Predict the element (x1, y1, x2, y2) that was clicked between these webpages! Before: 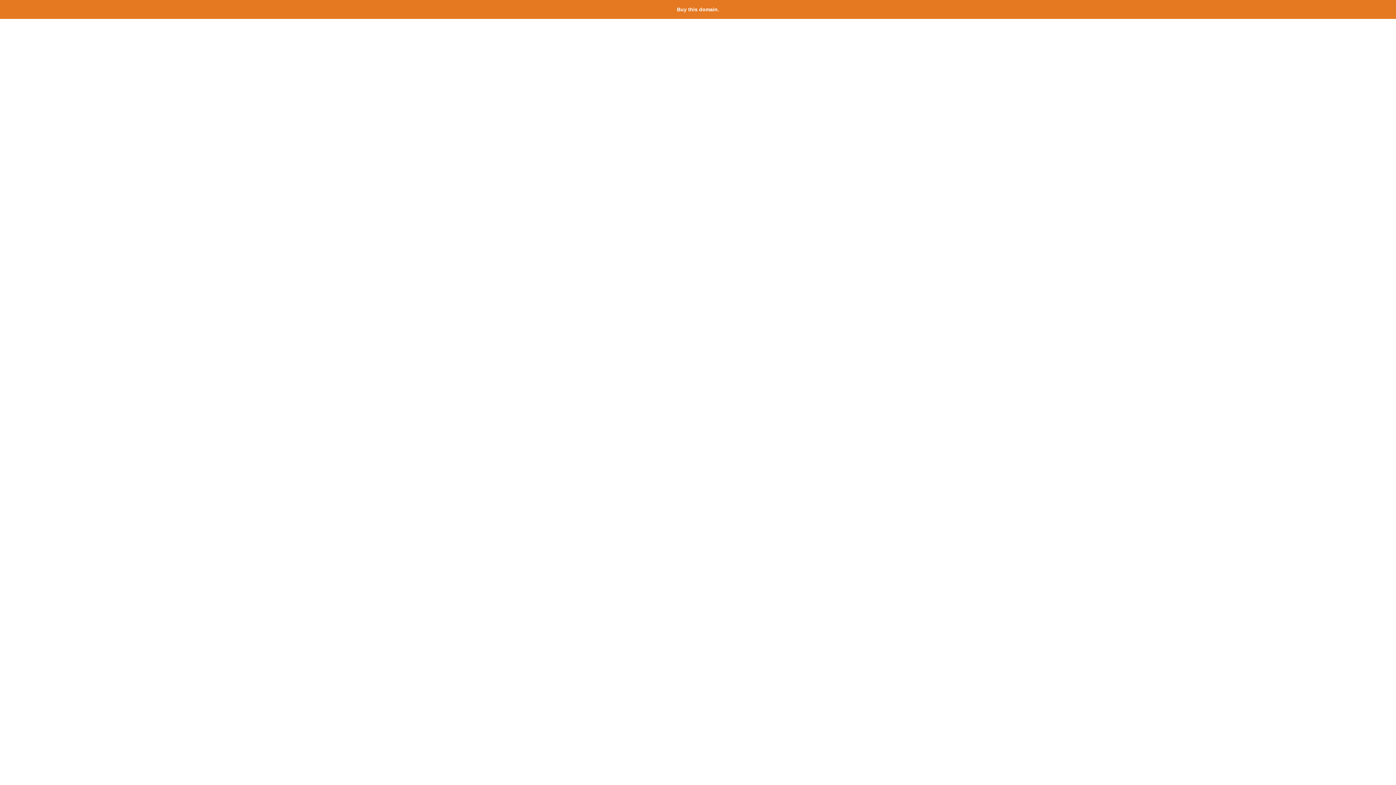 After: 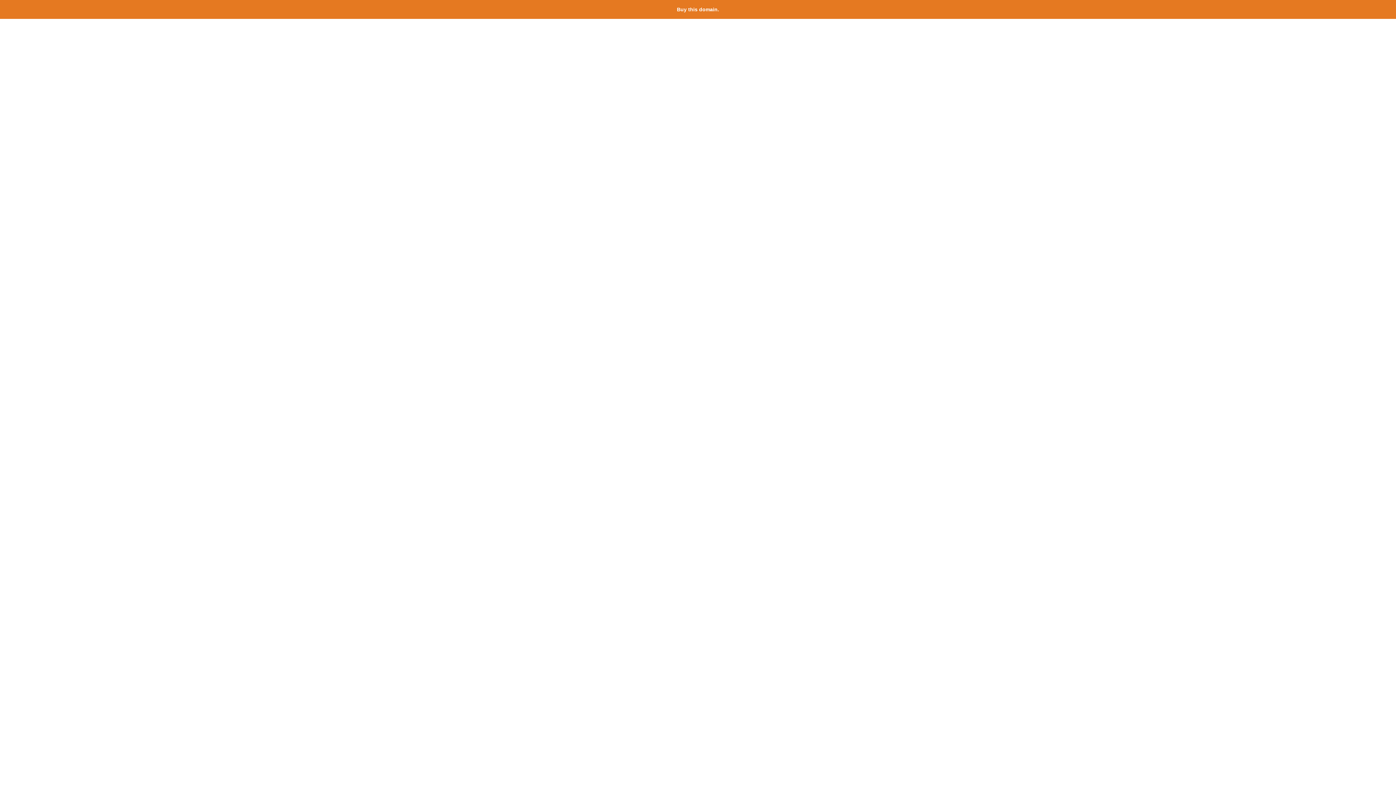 Action: bbox: (677, 6, 719, 12) label: Buy this domain.